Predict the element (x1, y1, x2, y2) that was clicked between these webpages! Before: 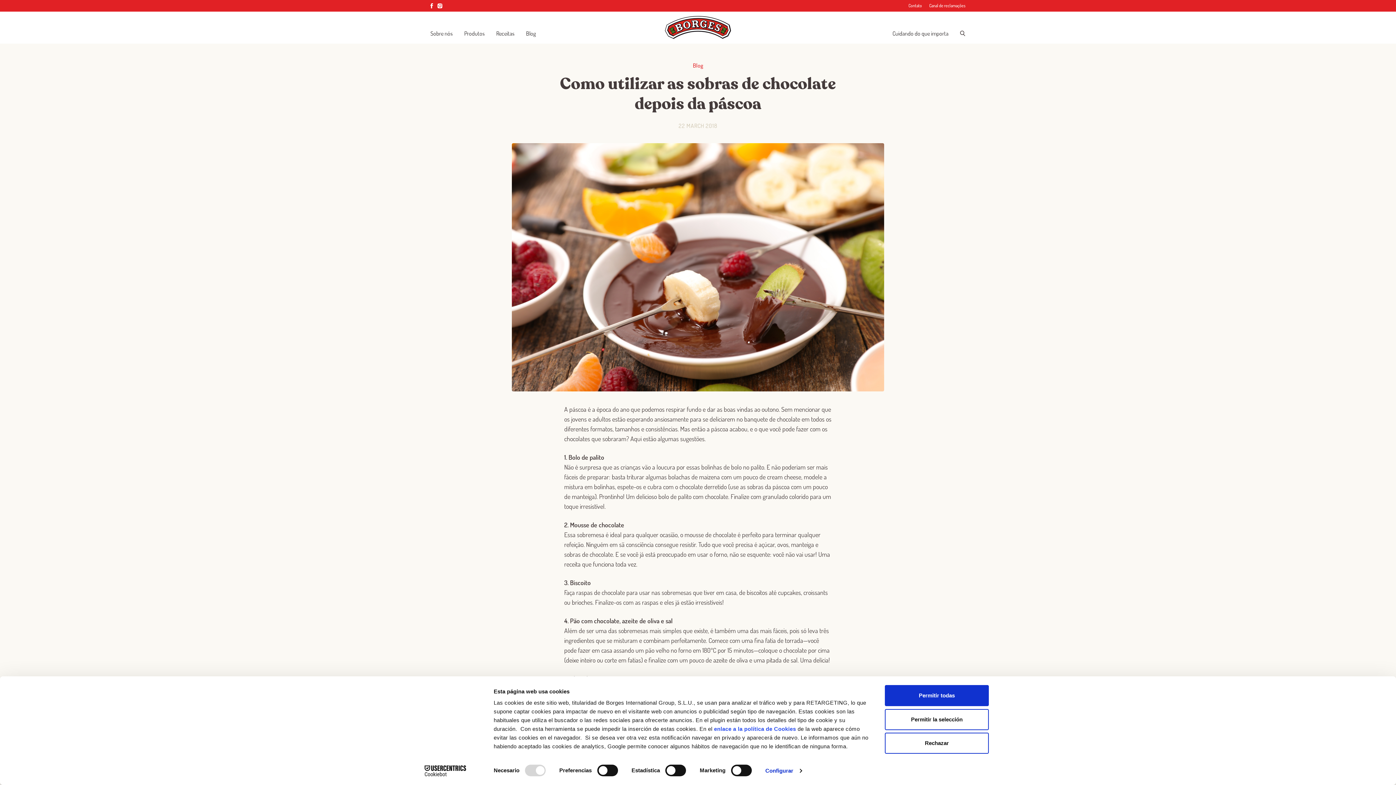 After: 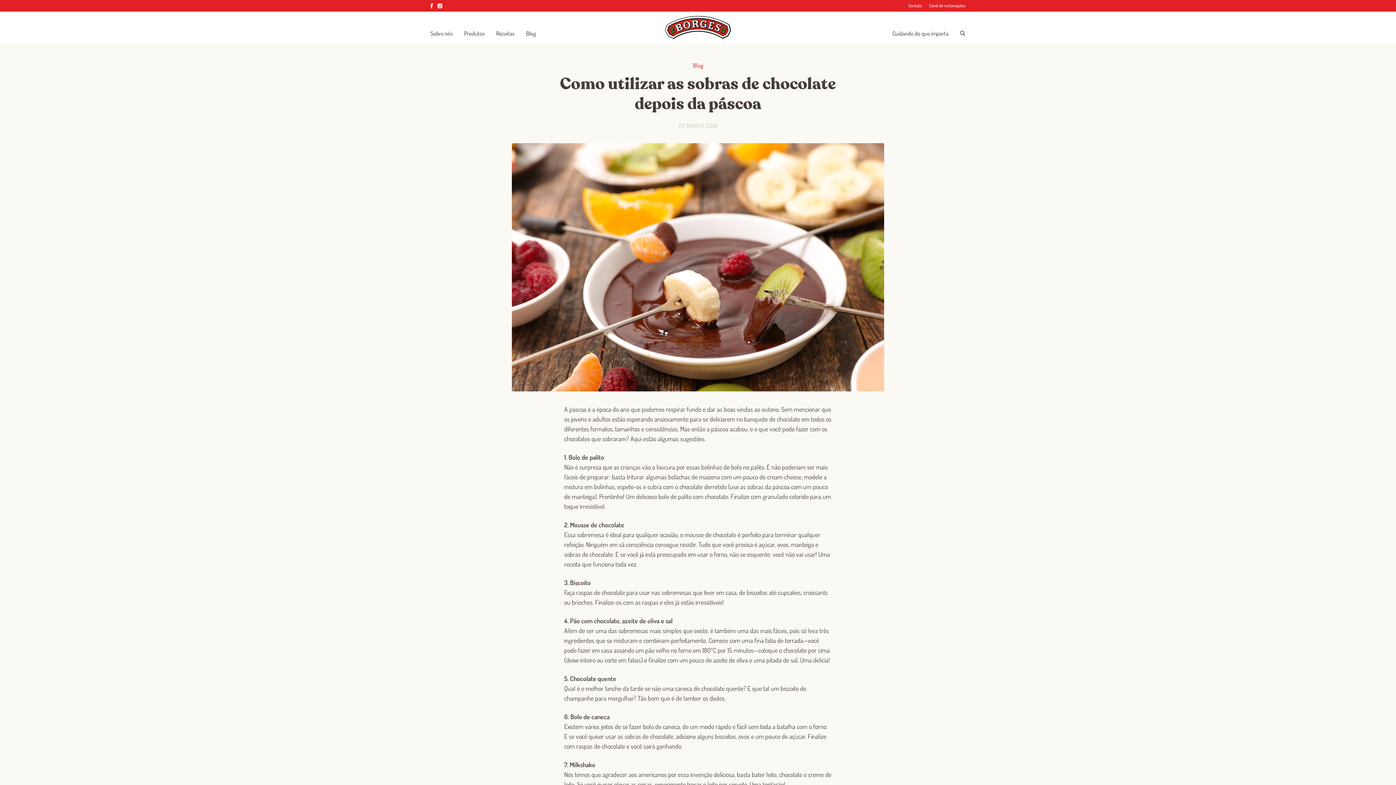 Action: label: Permitir todas bbox: (885, 685, 989, 706)